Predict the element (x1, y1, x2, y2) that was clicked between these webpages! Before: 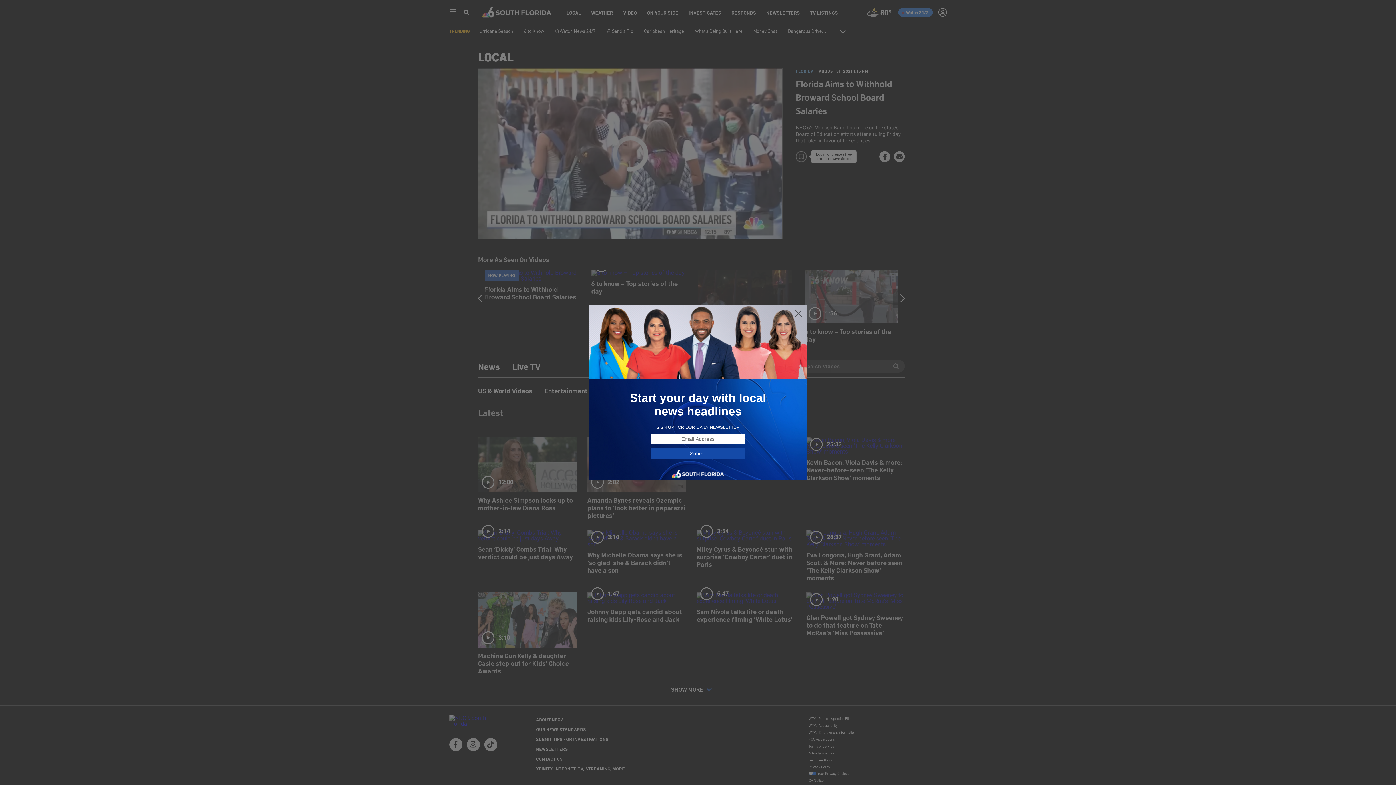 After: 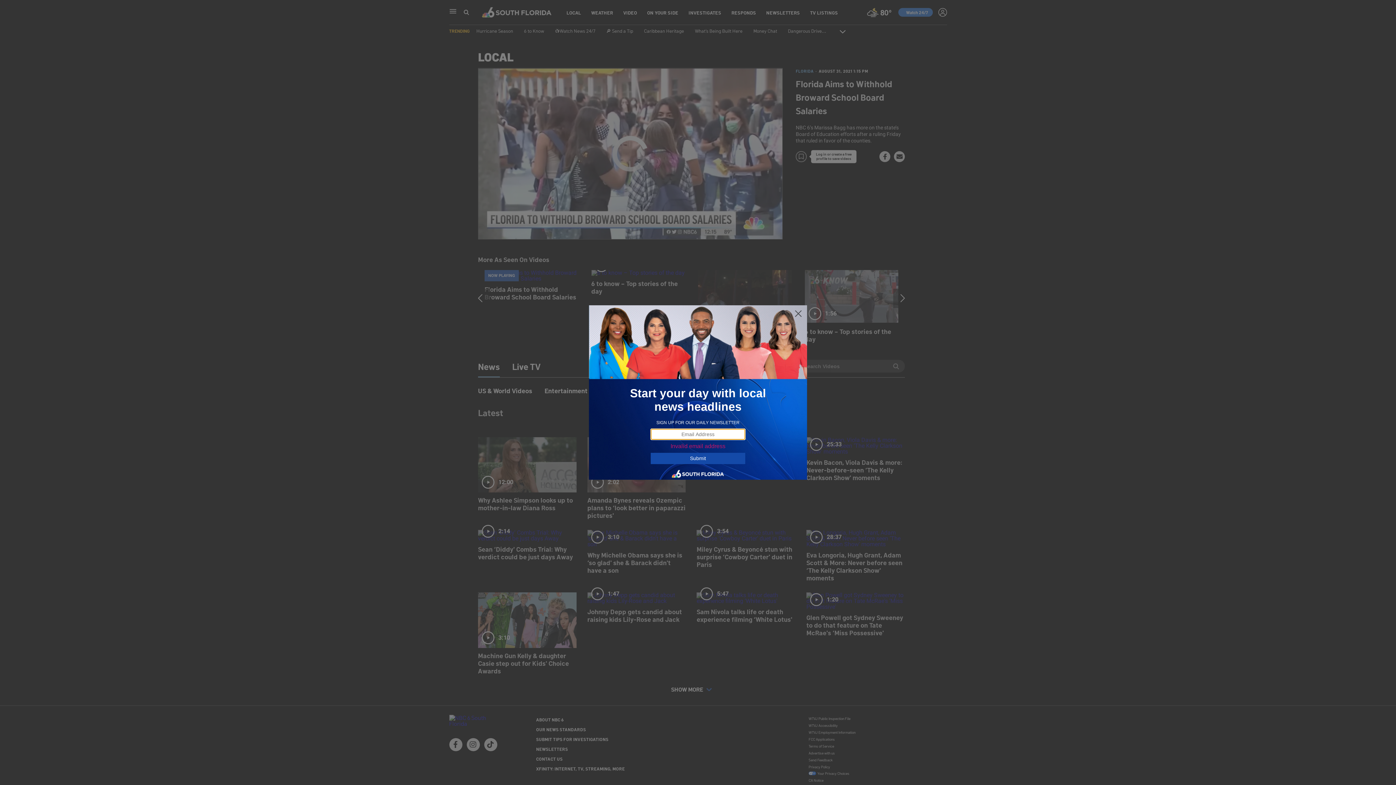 Action: bbox: (650, 448, 745, 459) label: Submit